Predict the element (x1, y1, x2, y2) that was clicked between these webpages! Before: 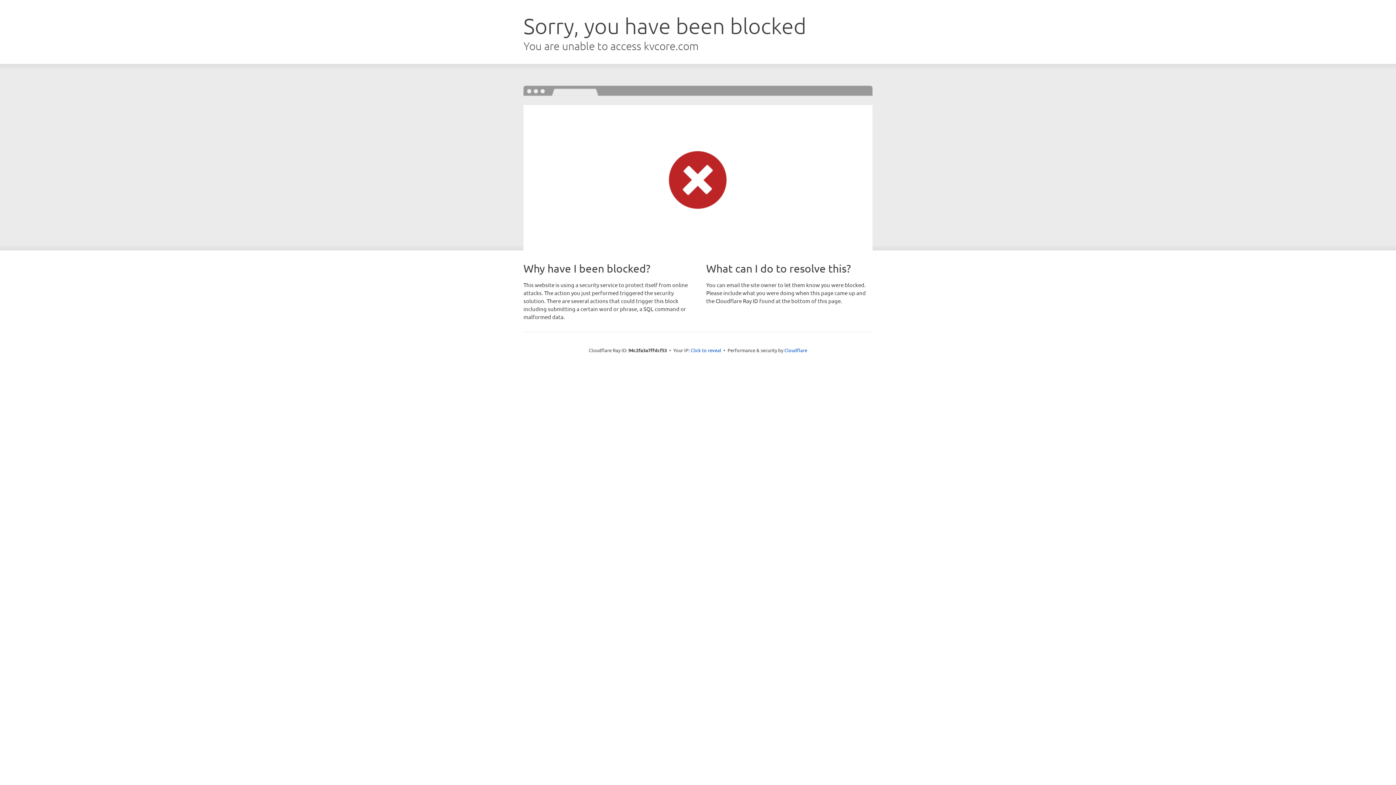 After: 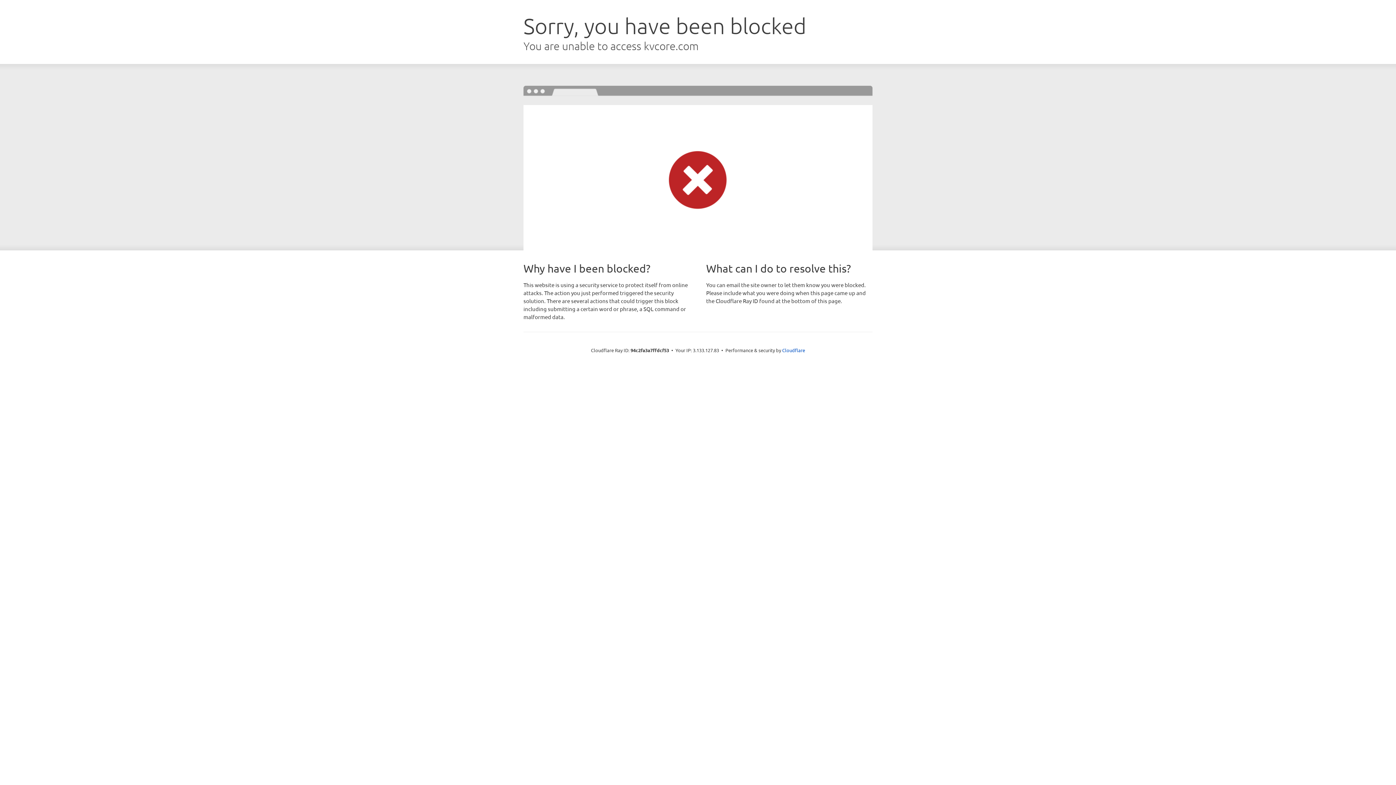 Action: label: Click to reveal bbox: (690, 346, 721, 353)